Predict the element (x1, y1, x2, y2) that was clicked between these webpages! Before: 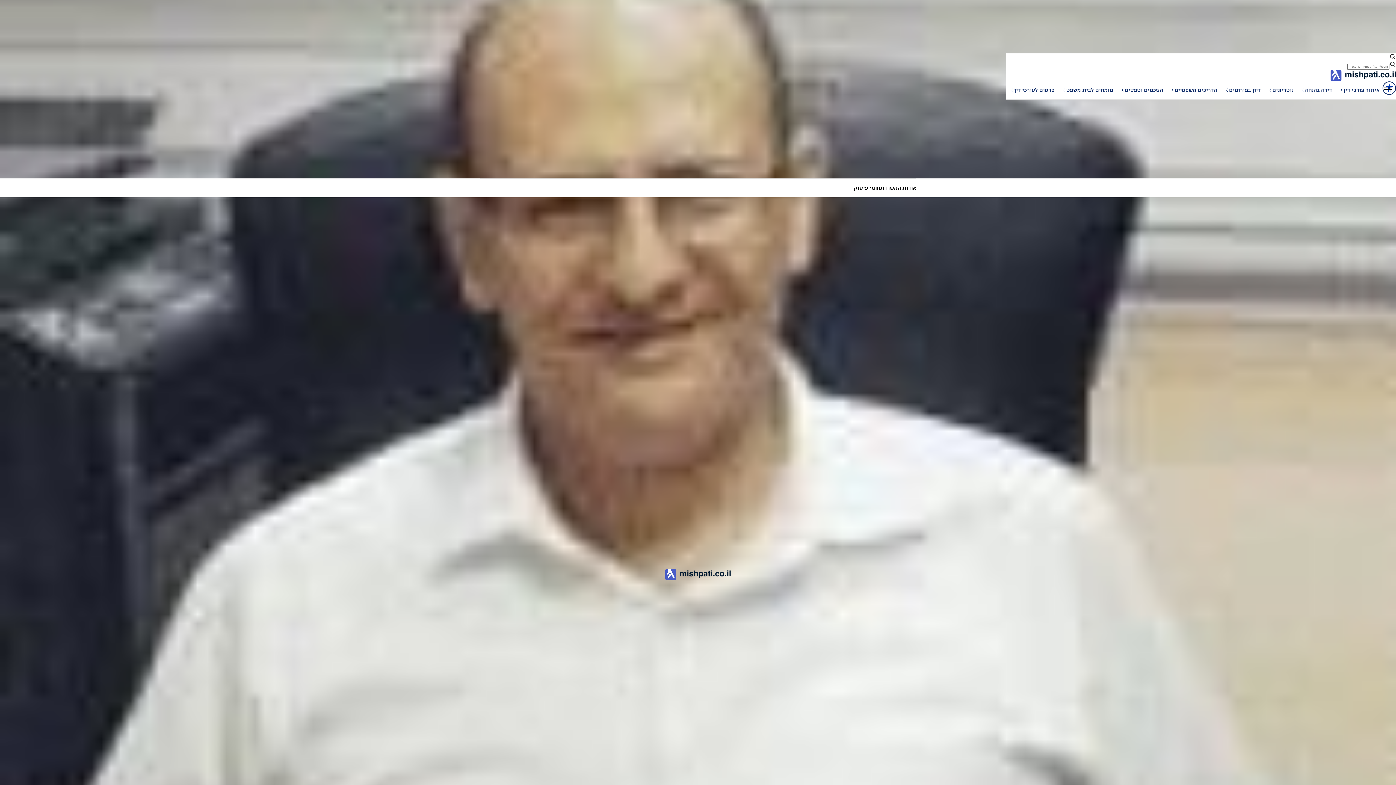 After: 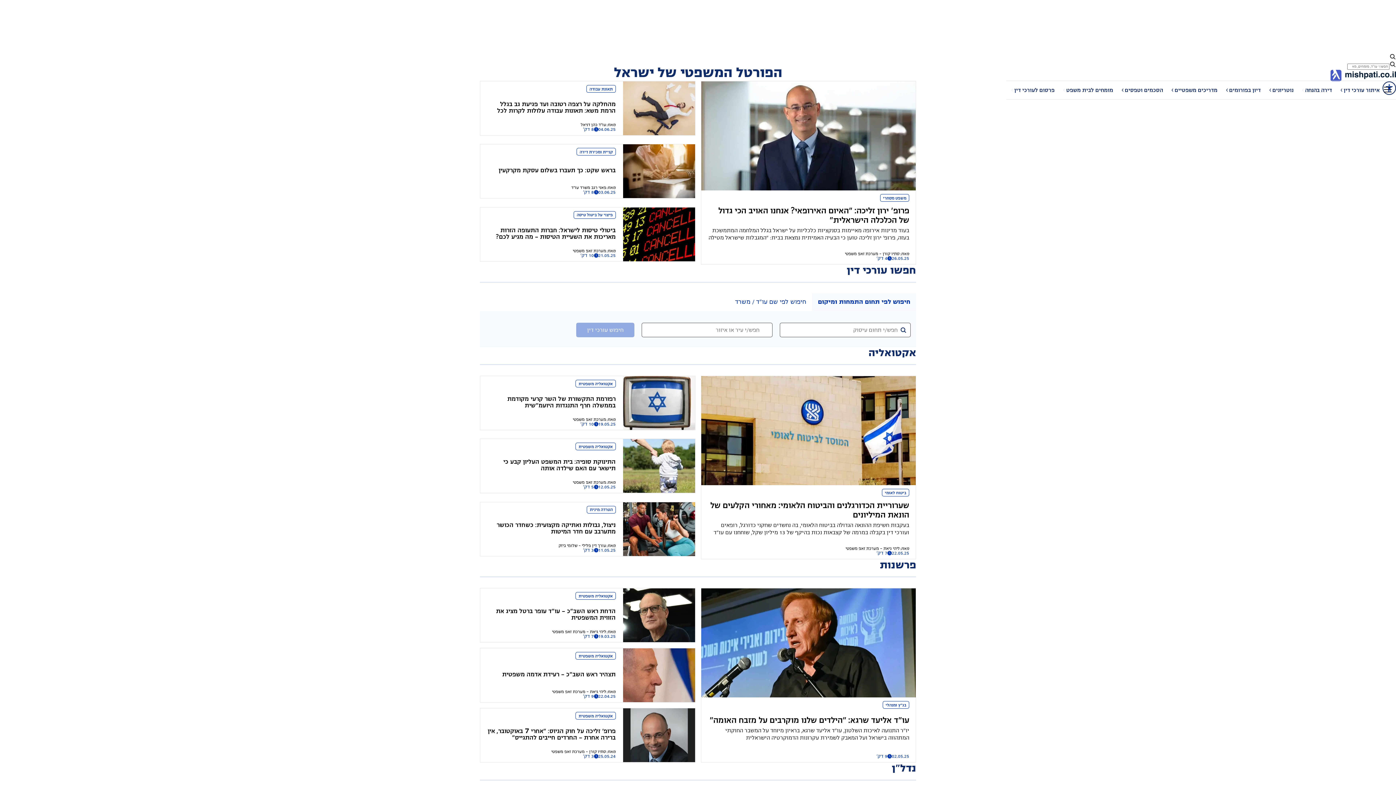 Action: bbox: (1330, 69, 1396, 81)